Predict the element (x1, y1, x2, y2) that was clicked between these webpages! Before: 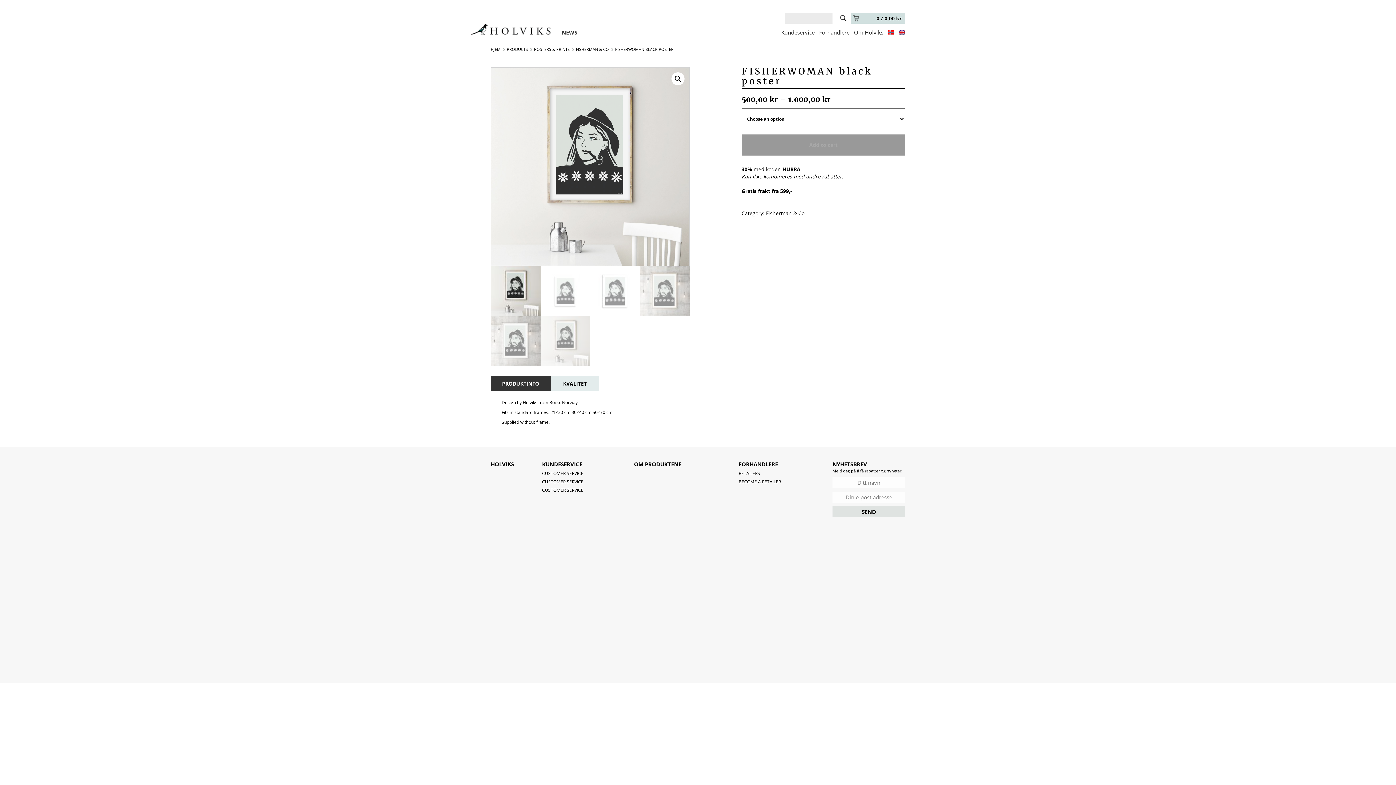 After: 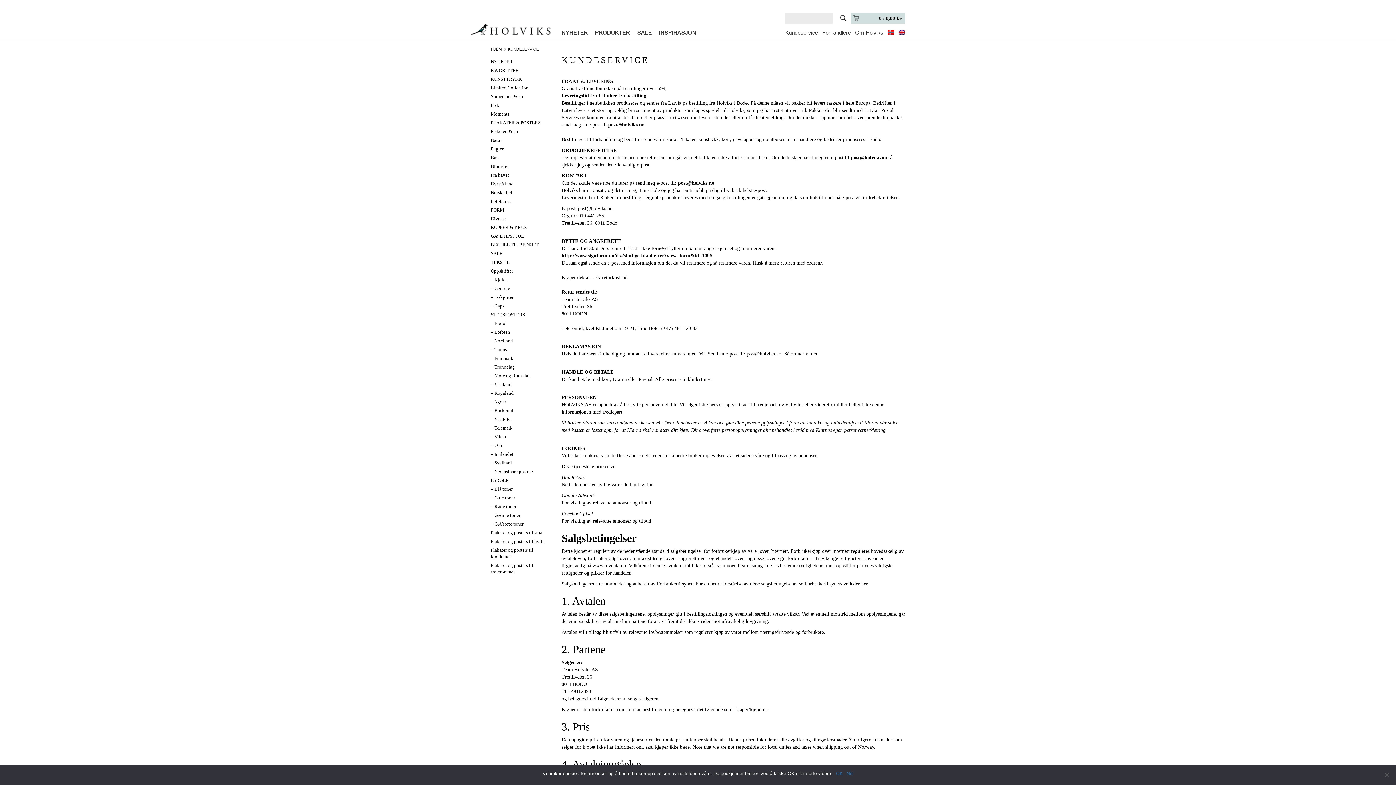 Action: label: Kundeservice bbox: (781, 28, 814, 36)